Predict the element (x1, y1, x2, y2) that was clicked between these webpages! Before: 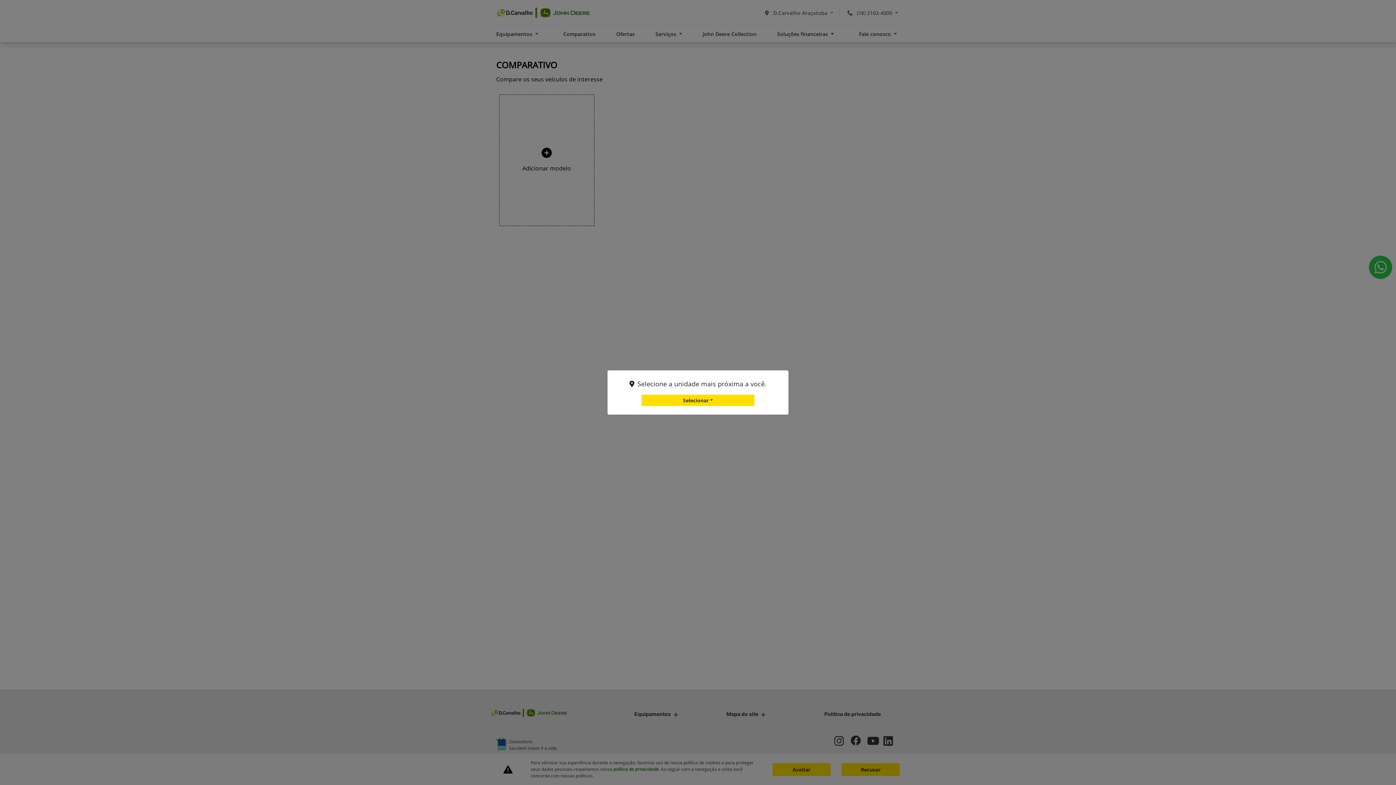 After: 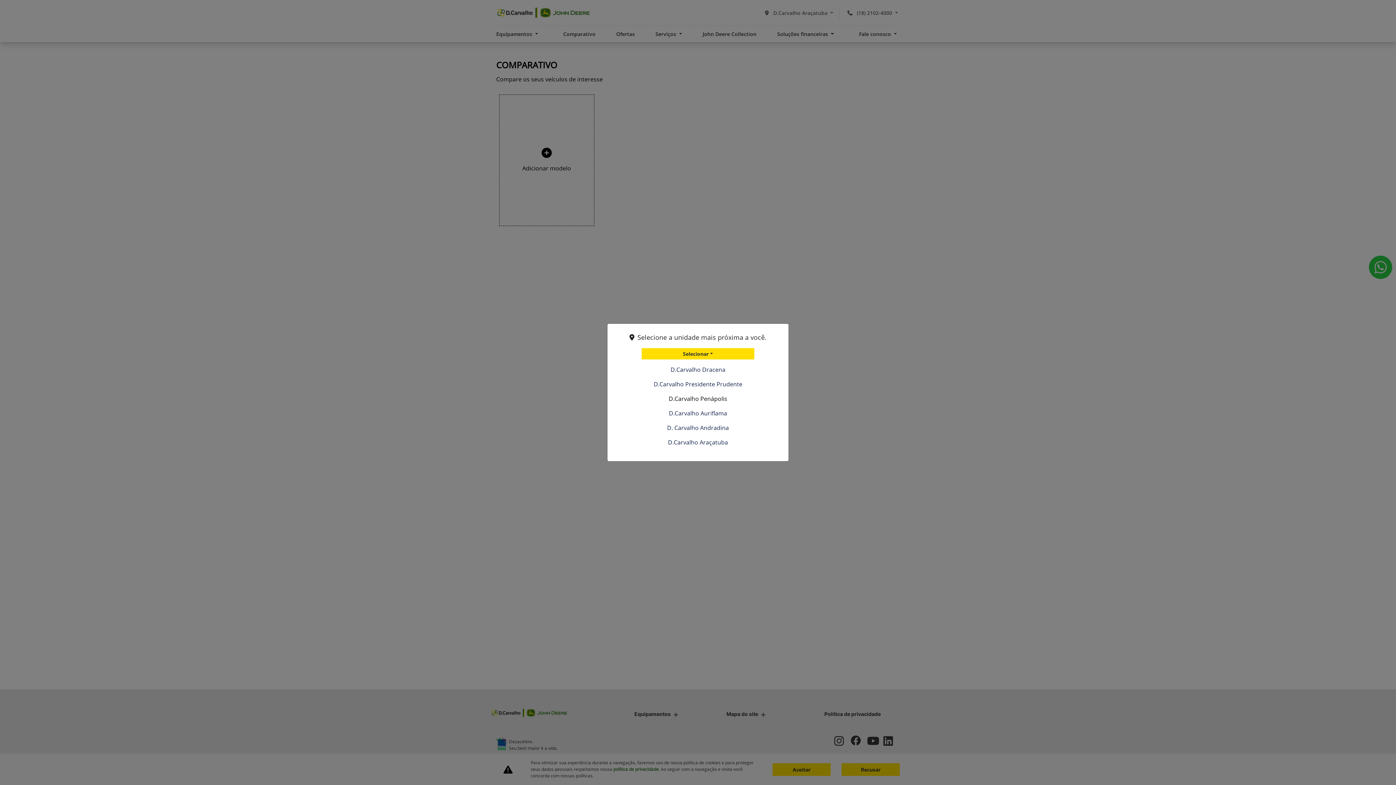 Action: bbox: (641, 394, 754, 406) label: Selecionar